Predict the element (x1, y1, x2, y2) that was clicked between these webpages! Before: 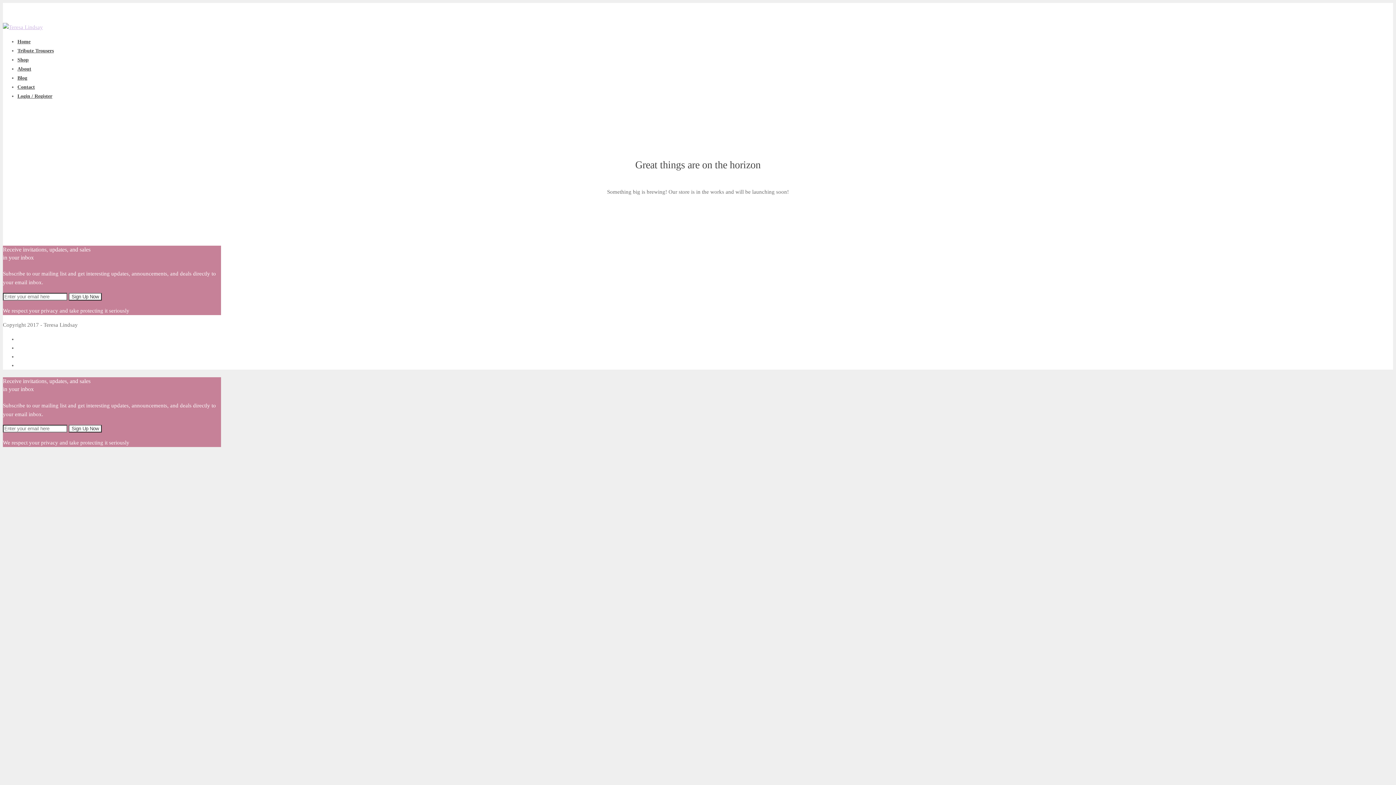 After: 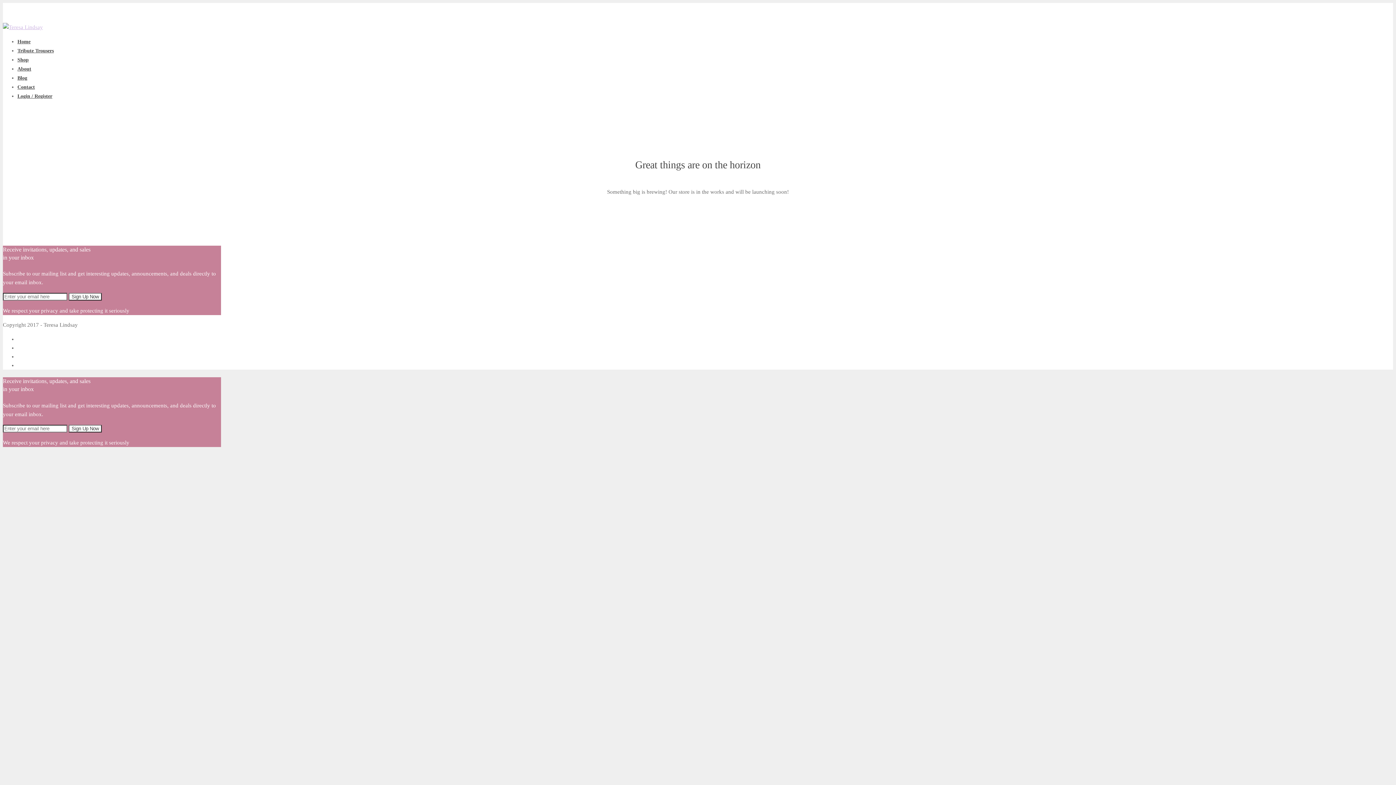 Action: label: About bbox: (17, 66, 31, 71)